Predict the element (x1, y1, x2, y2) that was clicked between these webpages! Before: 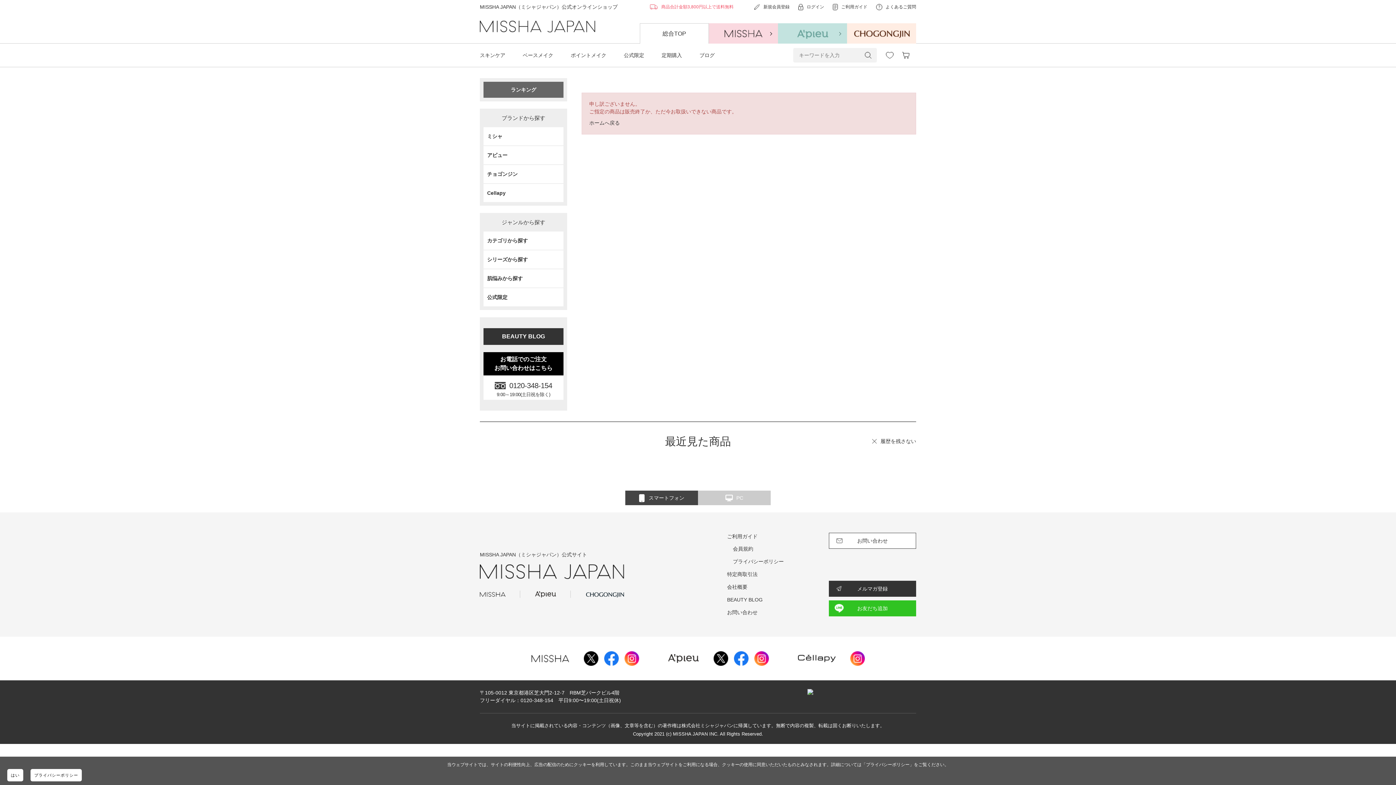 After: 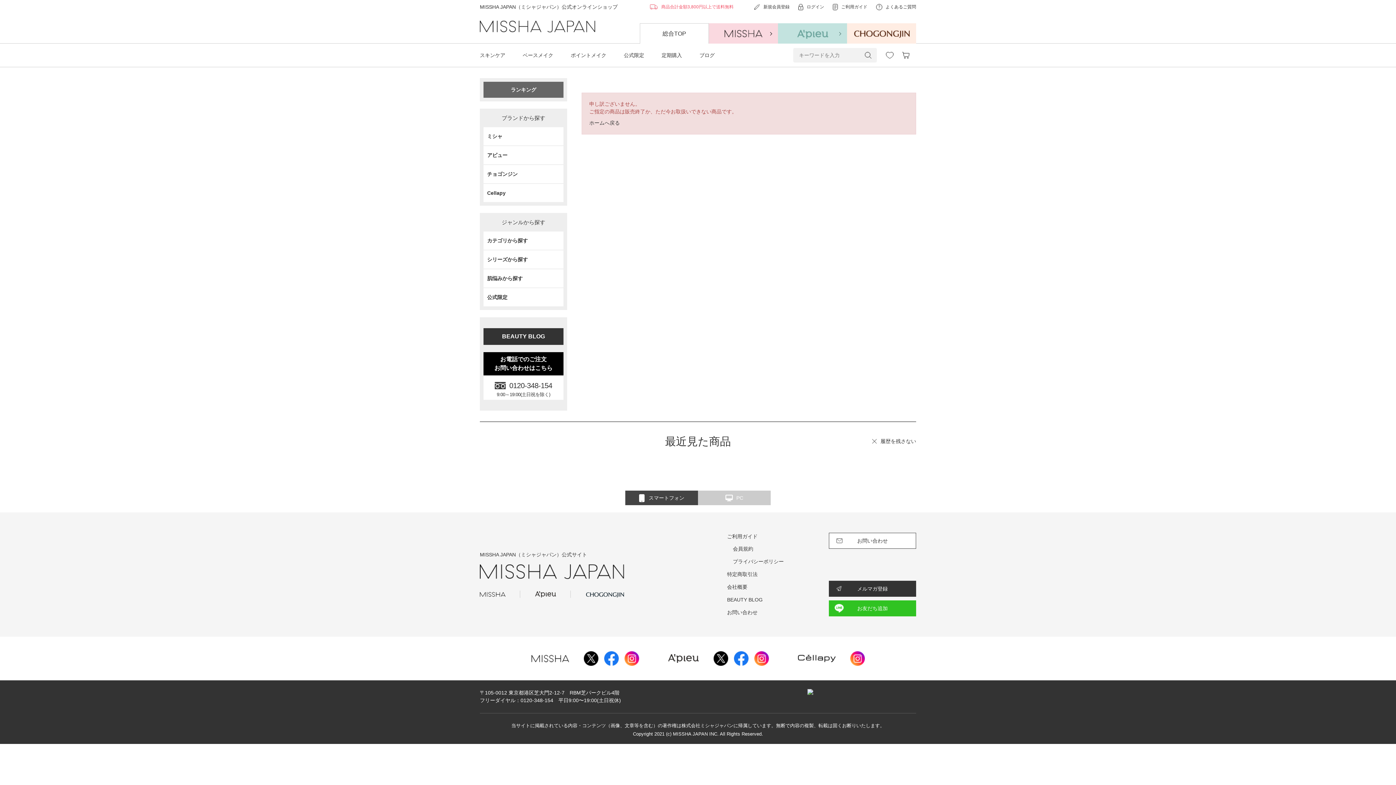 Action: bbox: (7, 769, 23, 781) label: はい